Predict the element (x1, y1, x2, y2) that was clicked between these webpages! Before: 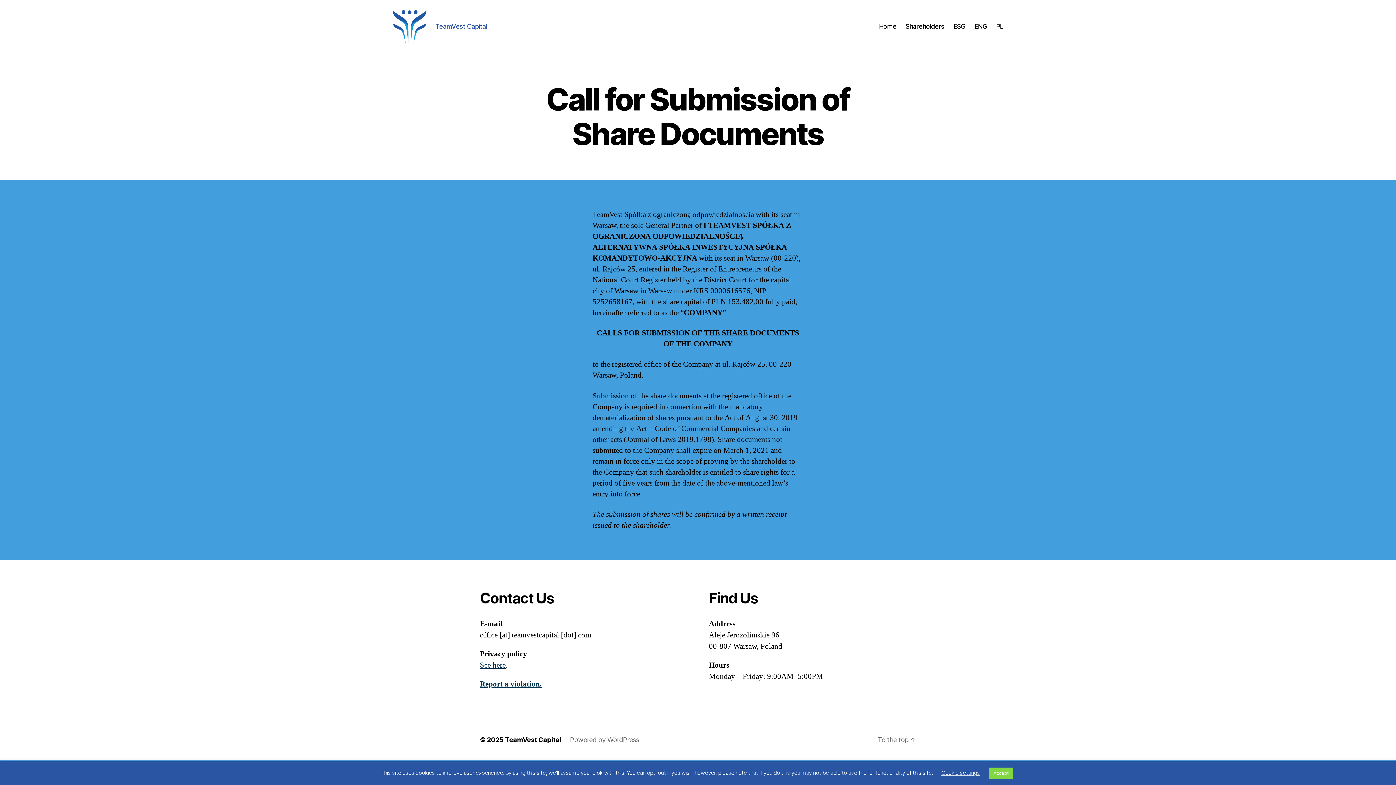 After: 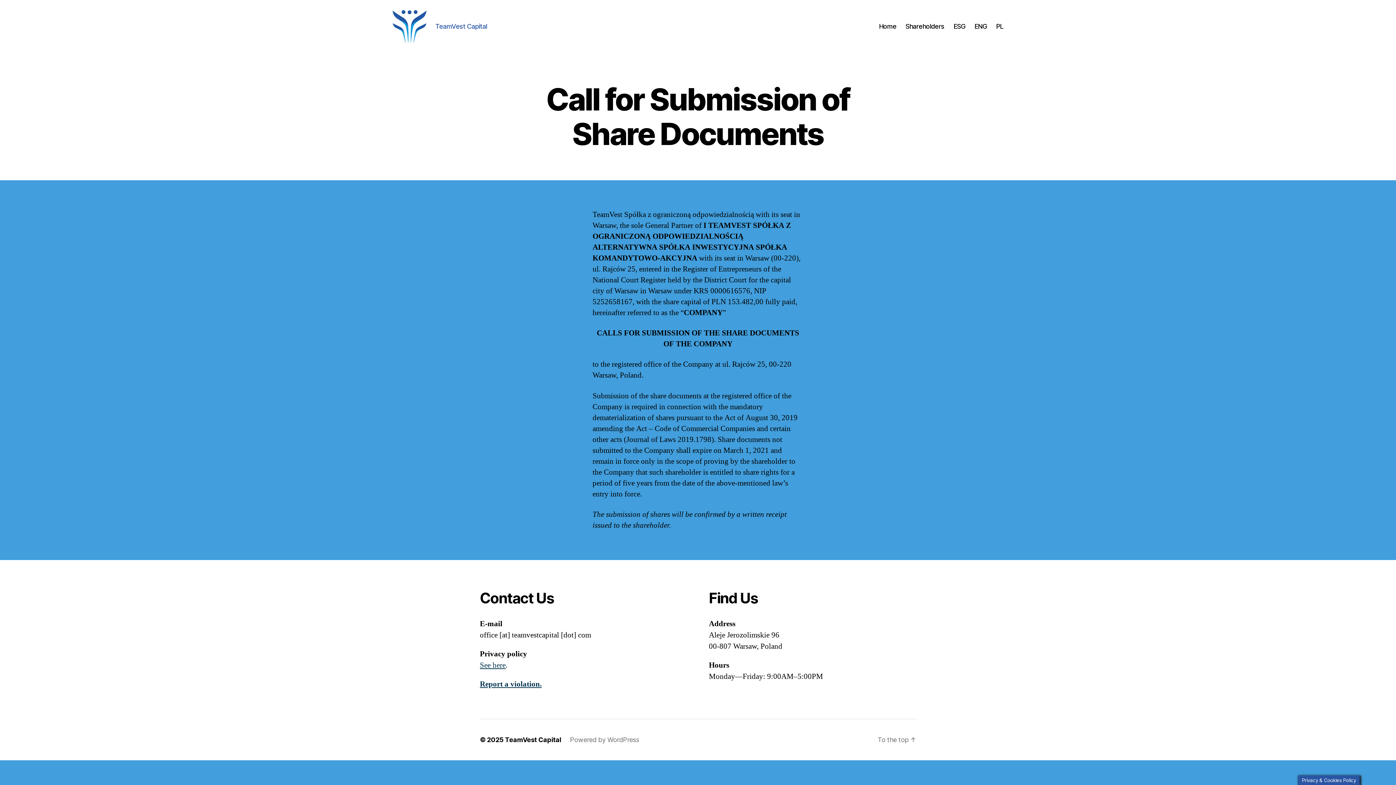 Action: label: Accept bbox: (989, 768, 1013, 779)